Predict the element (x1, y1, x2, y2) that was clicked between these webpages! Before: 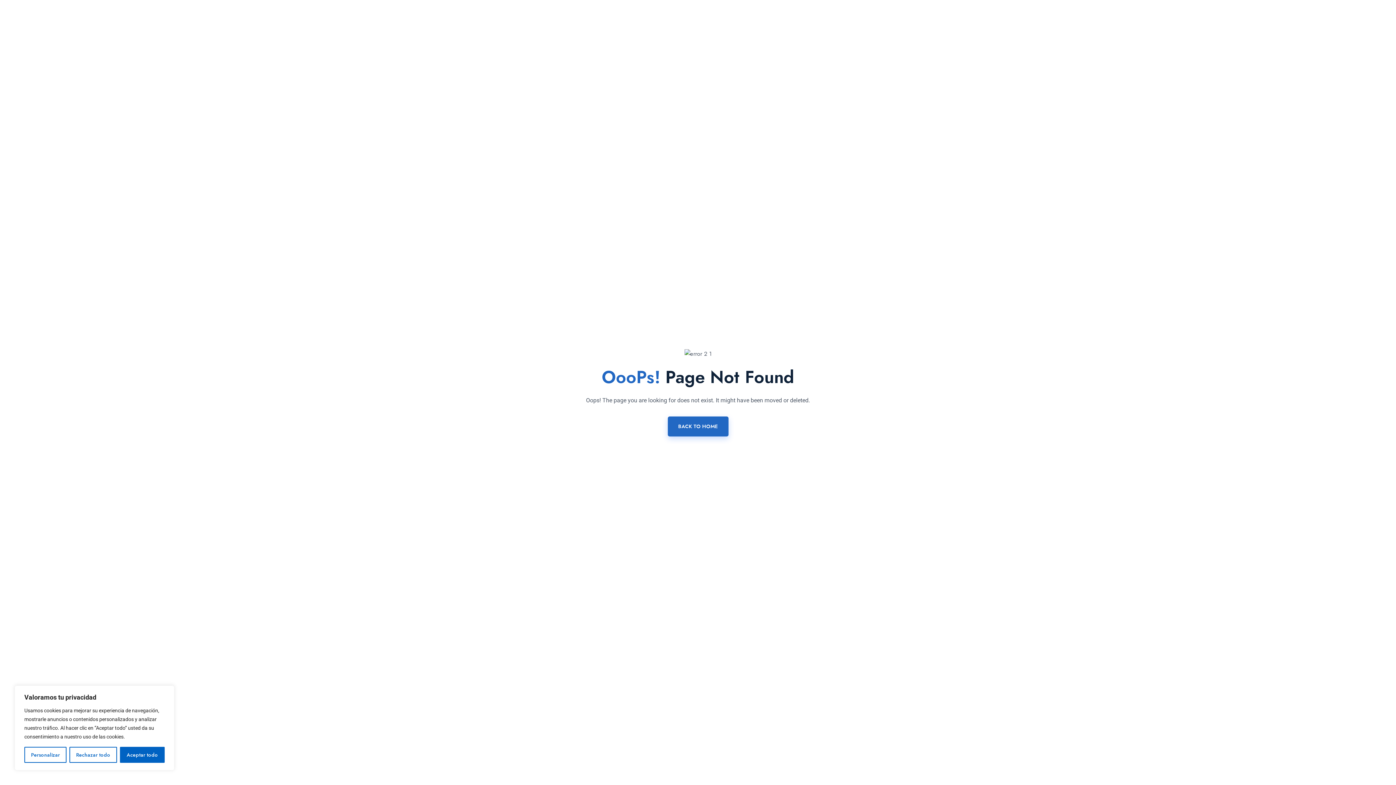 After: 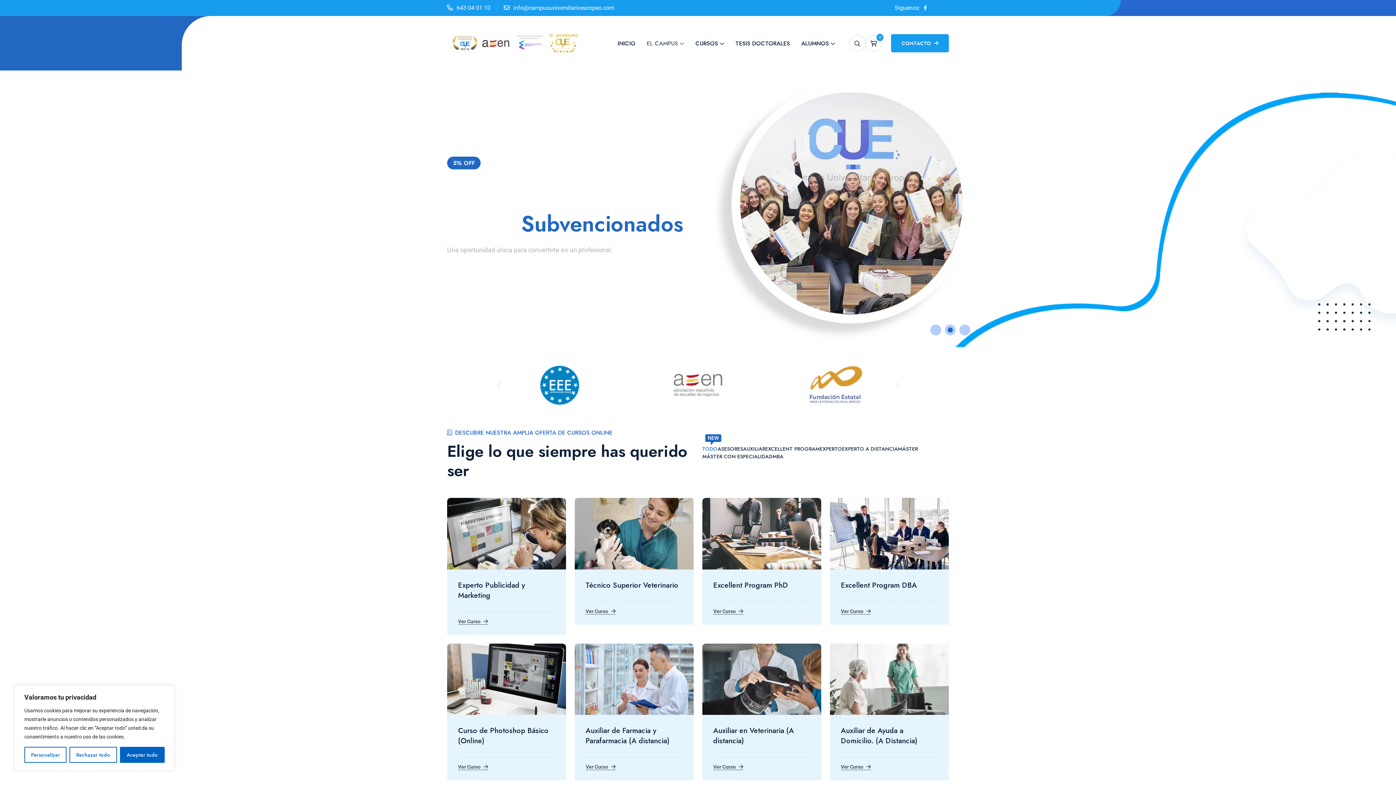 Action: bbox: (667, 416, 728, 436) label: BACK TO HOME